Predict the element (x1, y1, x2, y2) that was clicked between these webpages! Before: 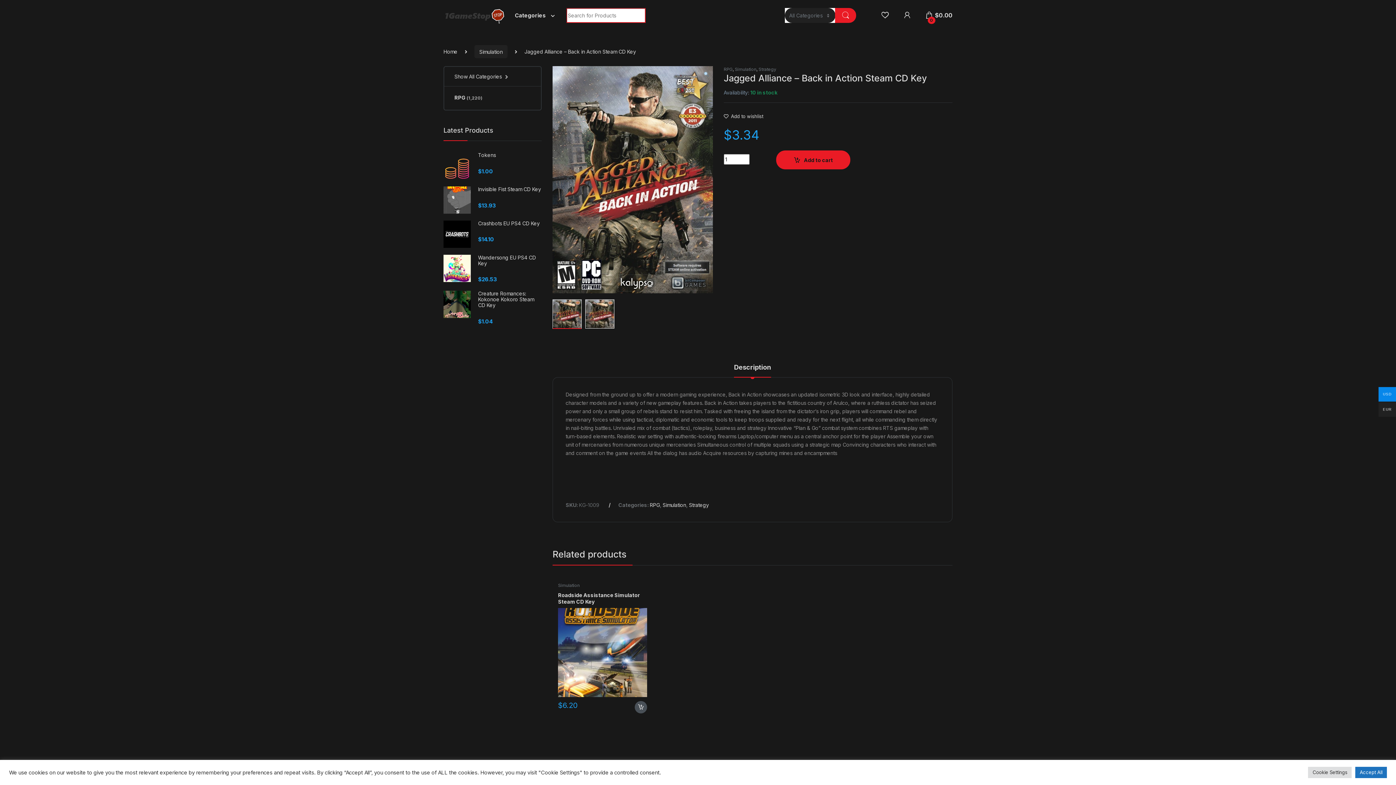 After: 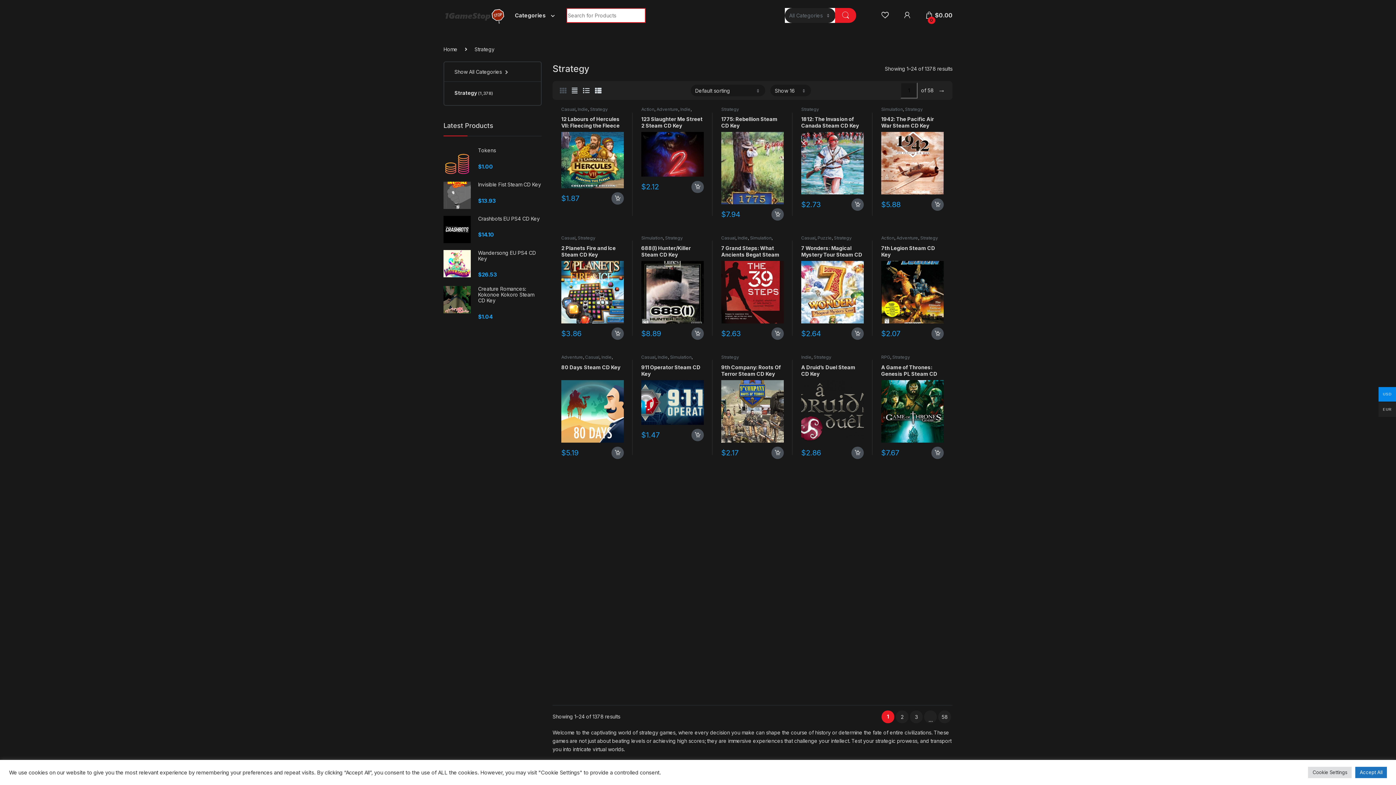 Action: bbox: (689, 502, 709, 508) label: Strategy